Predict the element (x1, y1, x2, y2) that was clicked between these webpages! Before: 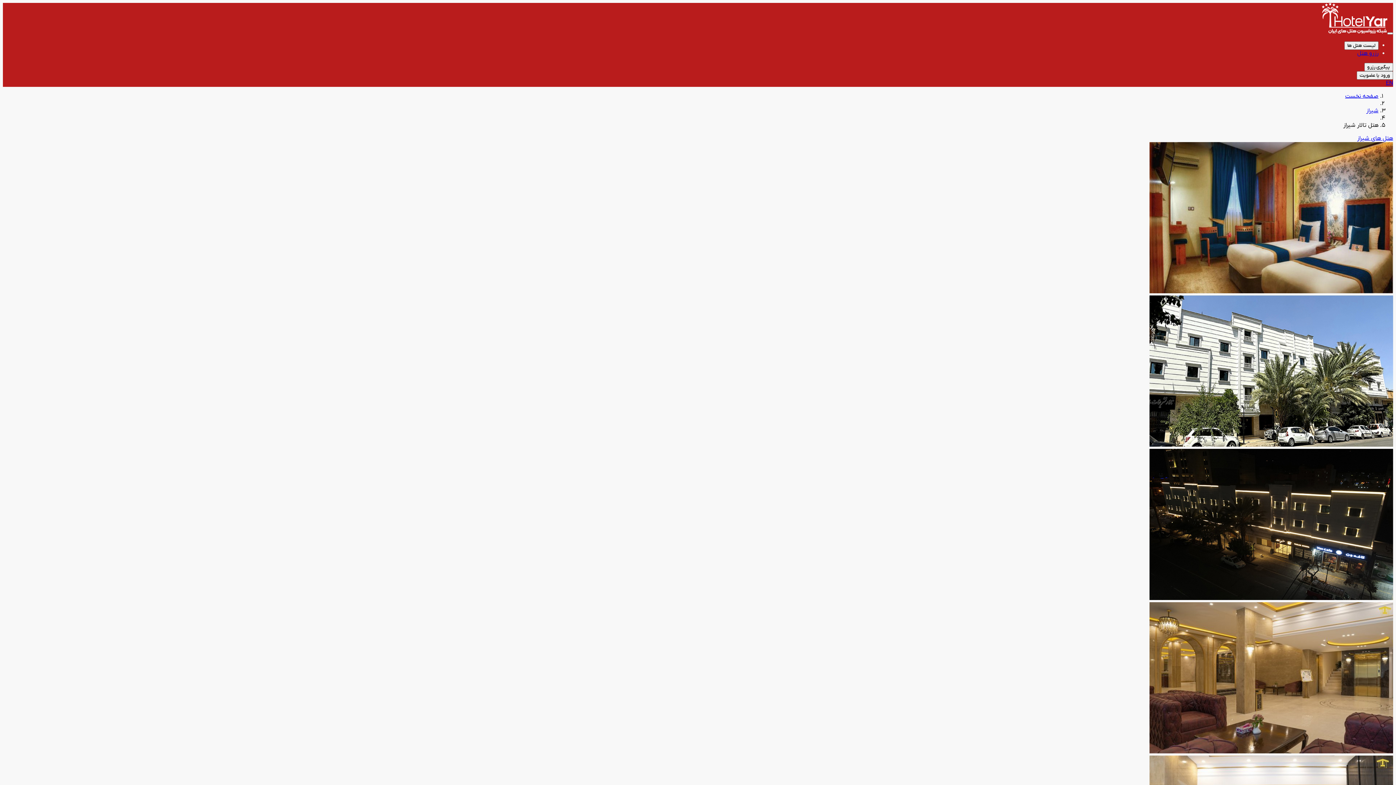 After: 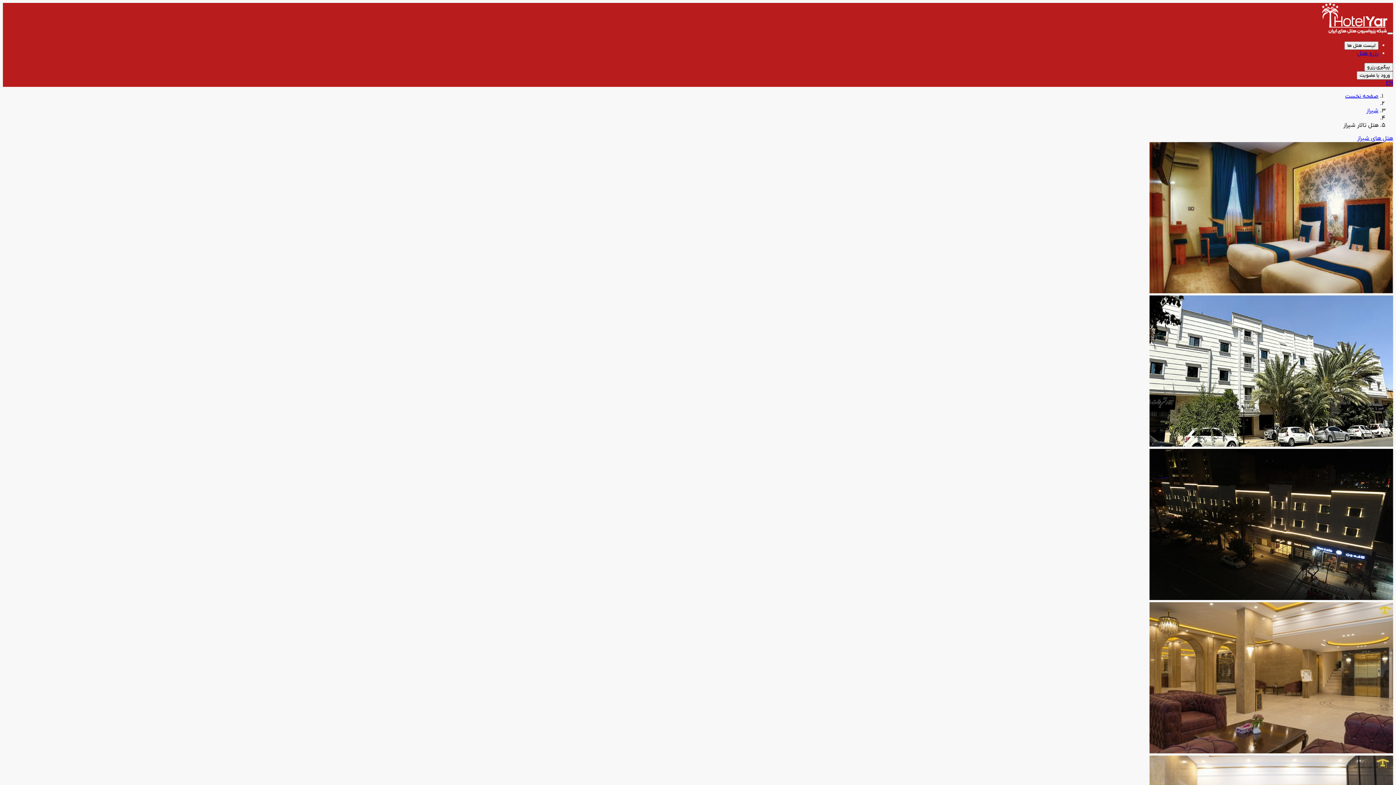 Action: bbox: (1364, 62, 1393, 71) label: پیگیری رزرو